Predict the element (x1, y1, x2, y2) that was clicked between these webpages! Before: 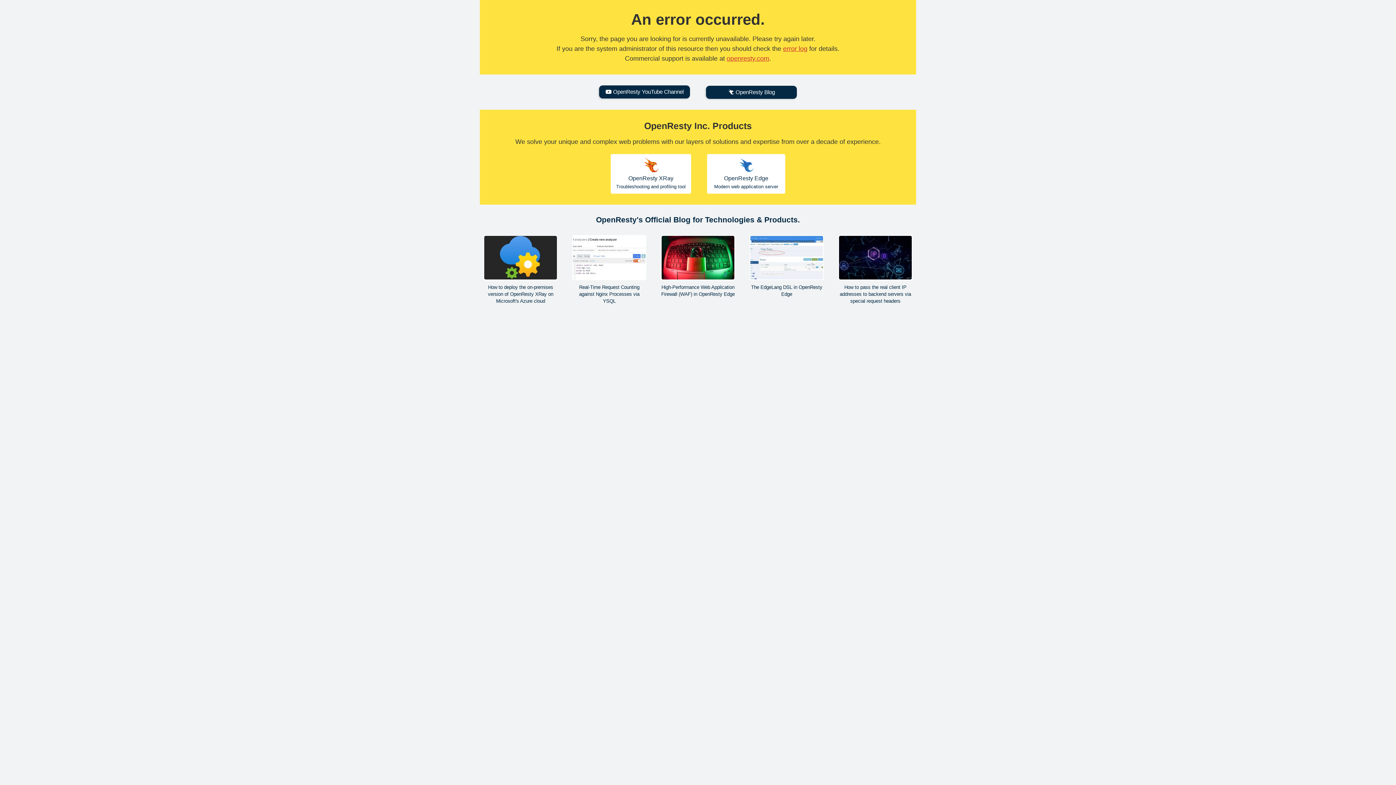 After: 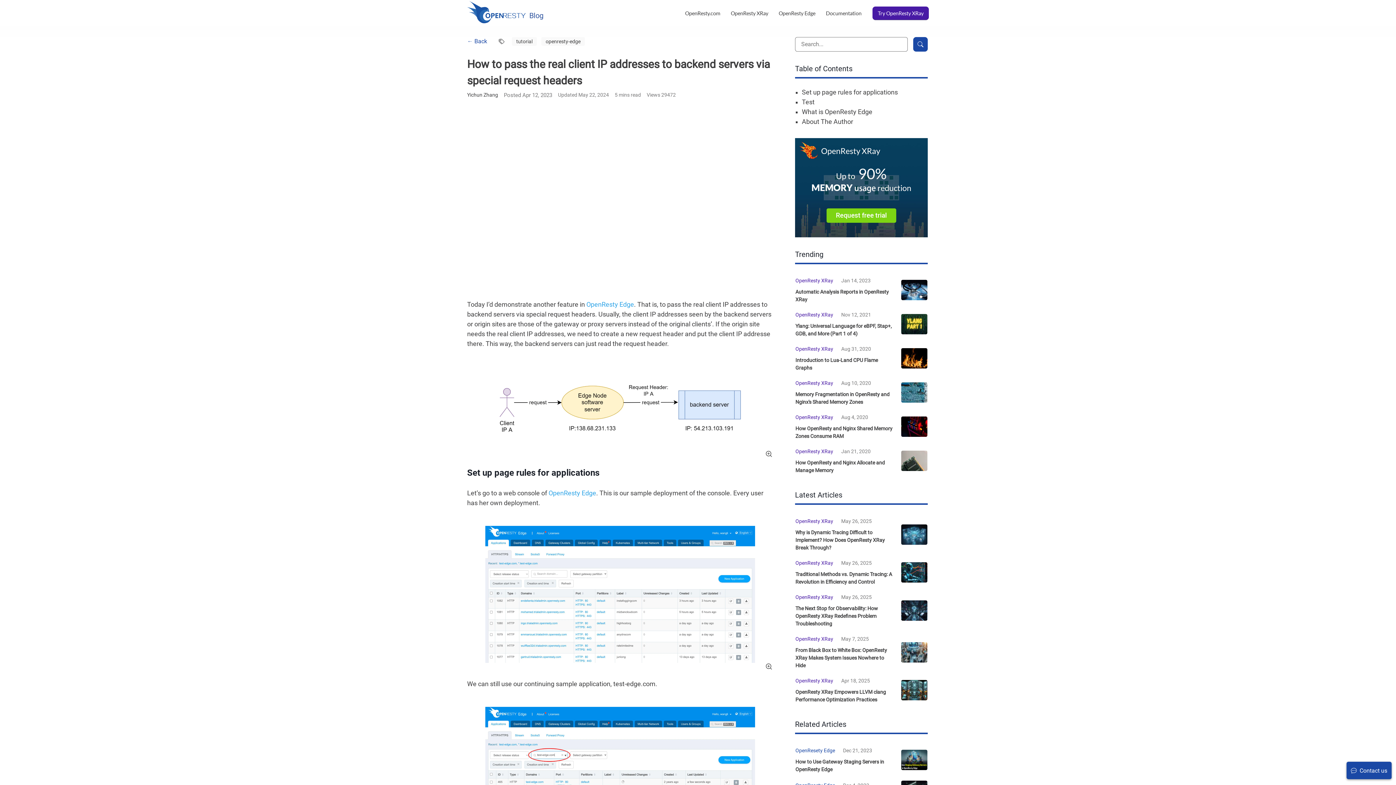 Action: label: How to pass the real client IP addresses to backend servers via special request headers bbox: (838, 235, 912, 304)